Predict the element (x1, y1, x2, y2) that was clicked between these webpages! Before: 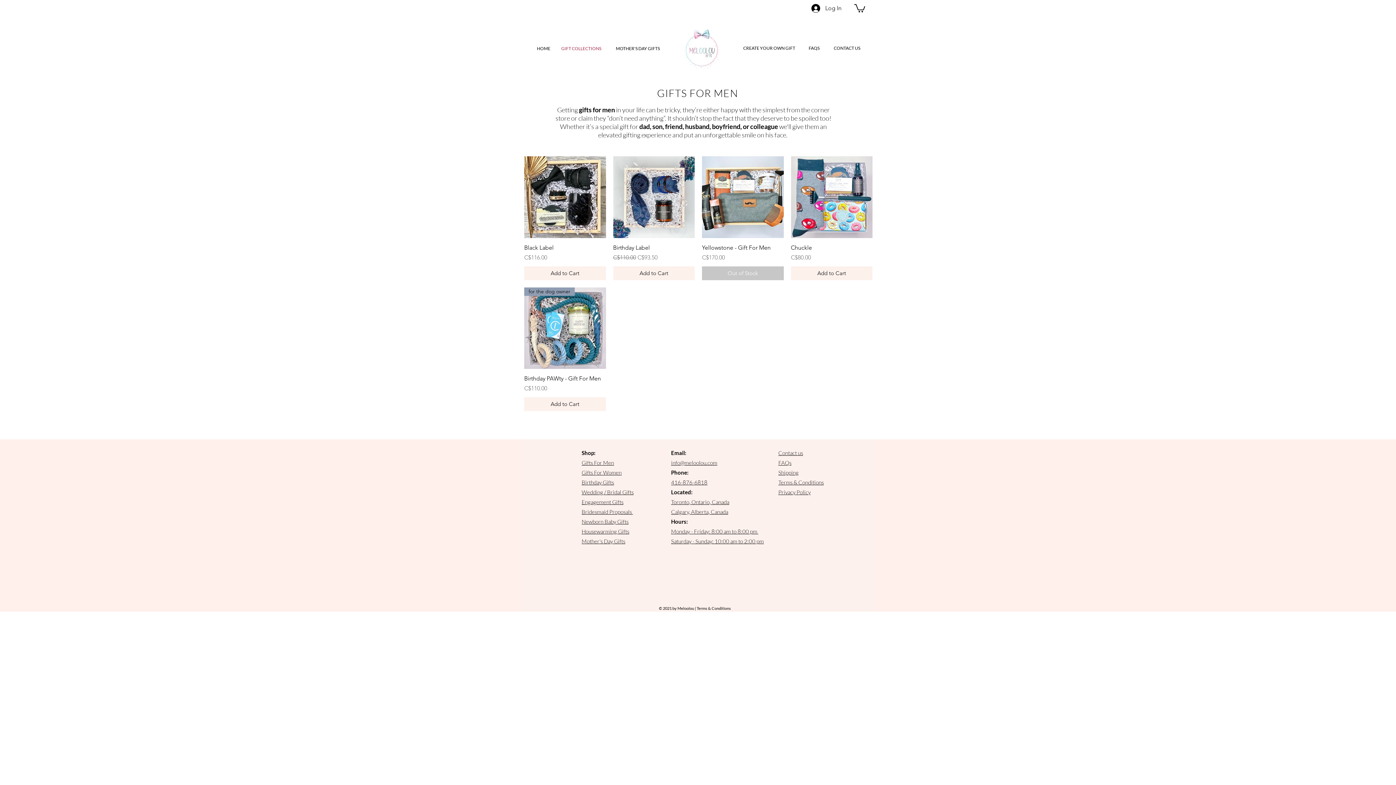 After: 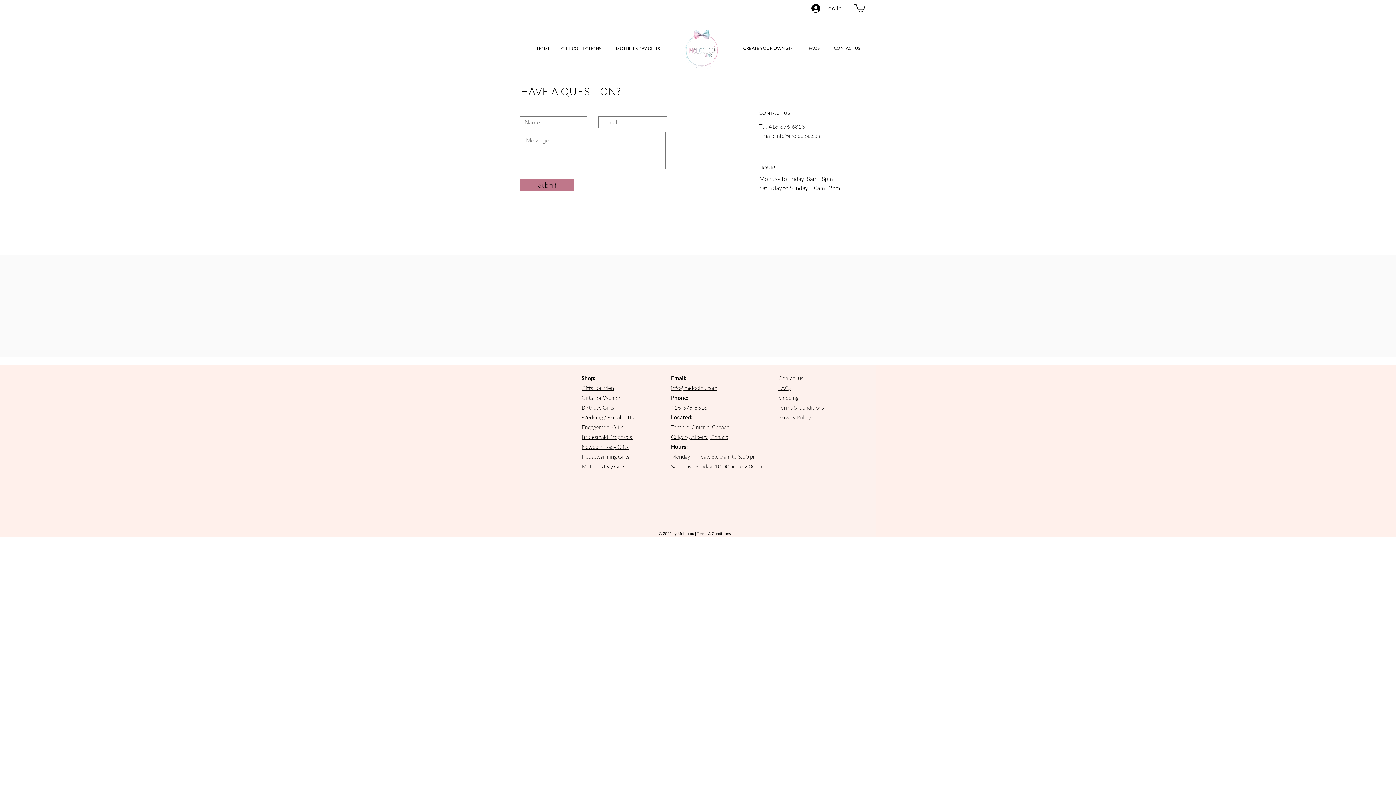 Action: bbox: (832, 43, 863, 53) label: Contact Us